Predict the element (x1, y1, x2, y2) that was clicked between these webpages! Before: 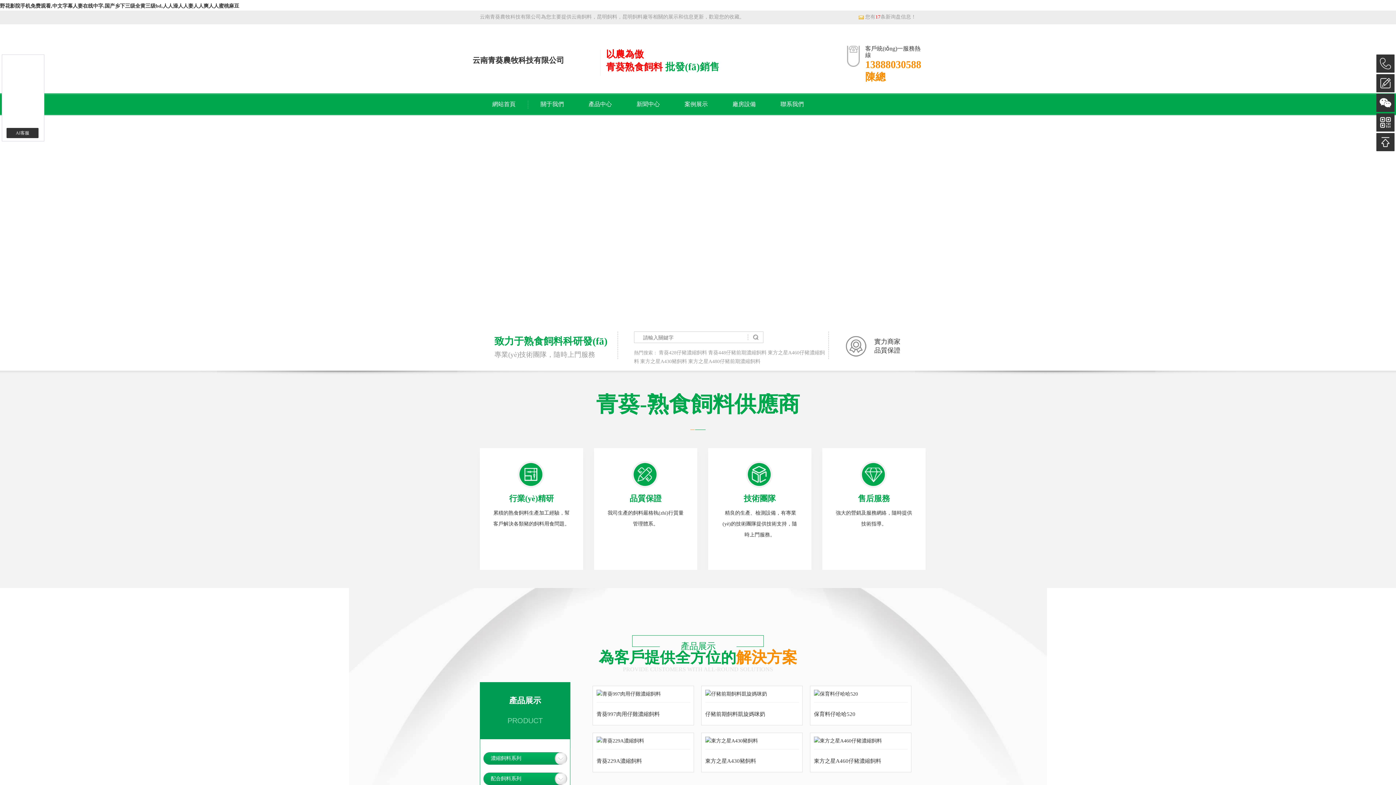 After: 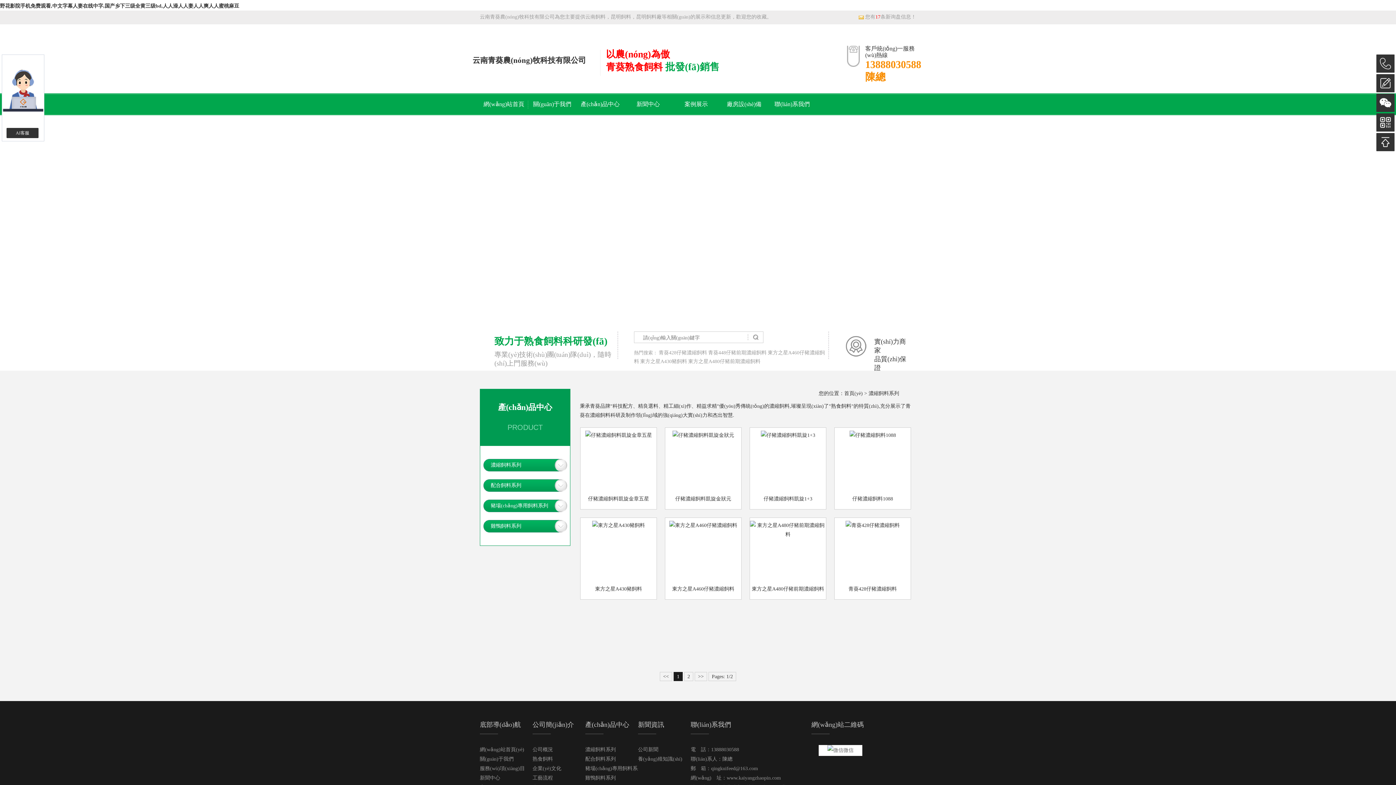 Action: bbox: (490, 756, 521, 761) label: 濃縮飼料系列